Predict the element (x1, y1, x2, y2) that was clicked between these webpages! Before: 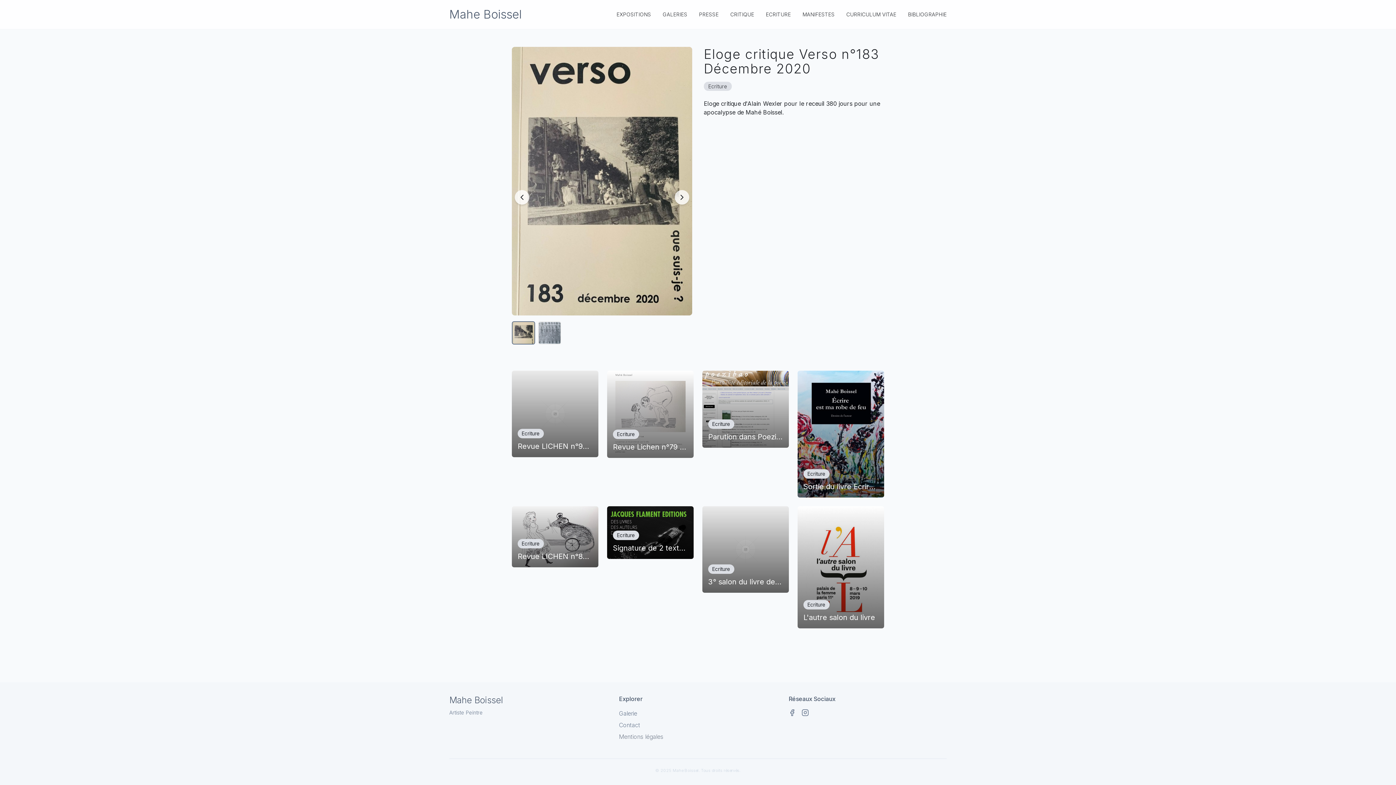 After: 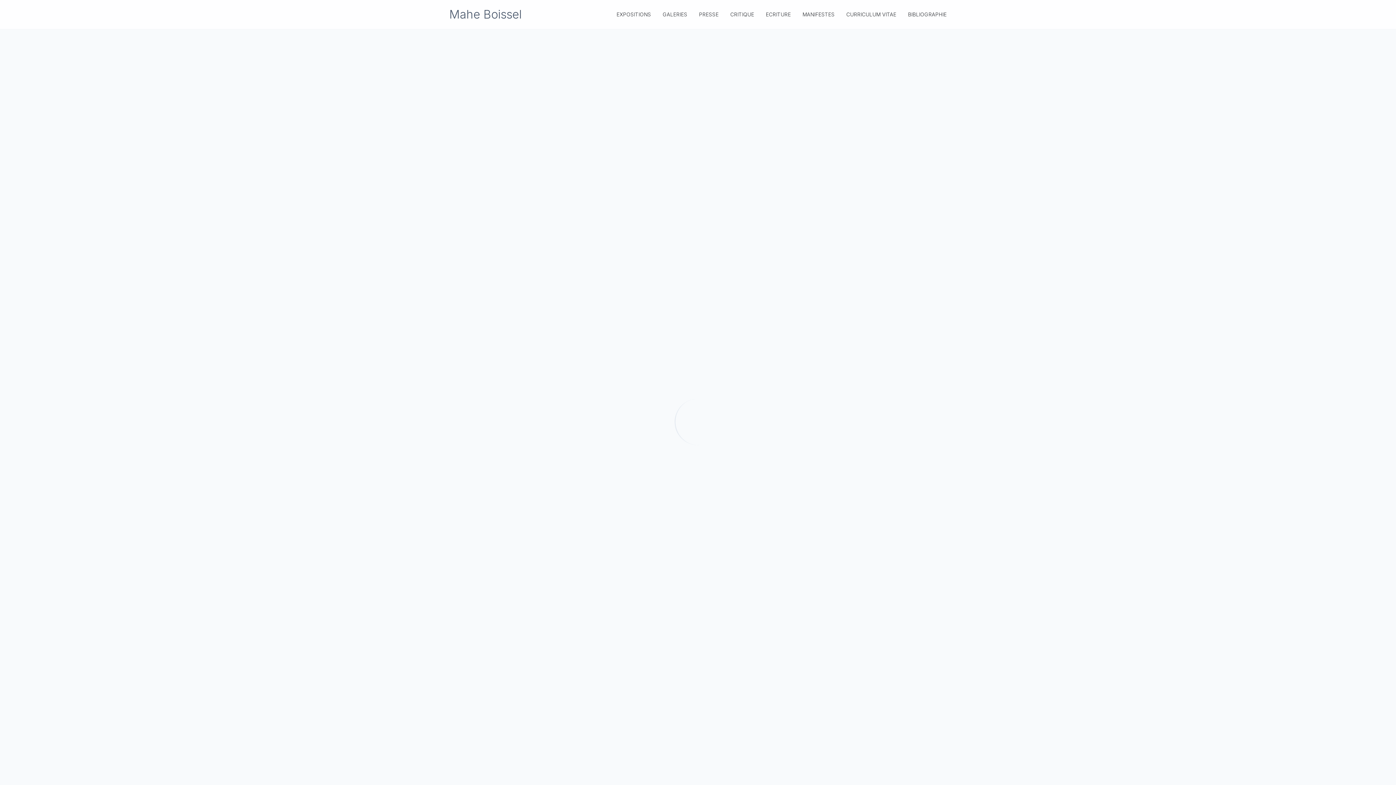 Action: bbox: (619, 709, 663, 718) label: Galerie